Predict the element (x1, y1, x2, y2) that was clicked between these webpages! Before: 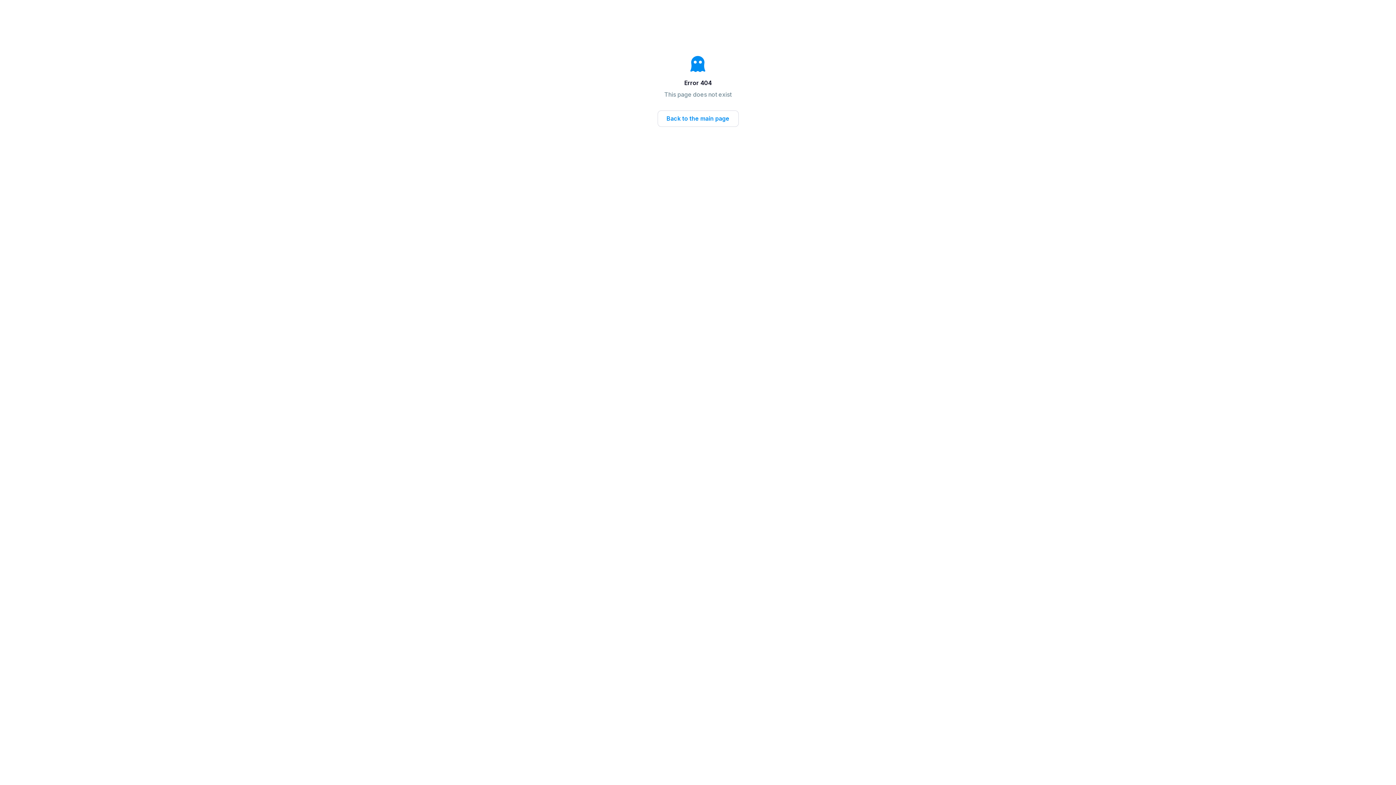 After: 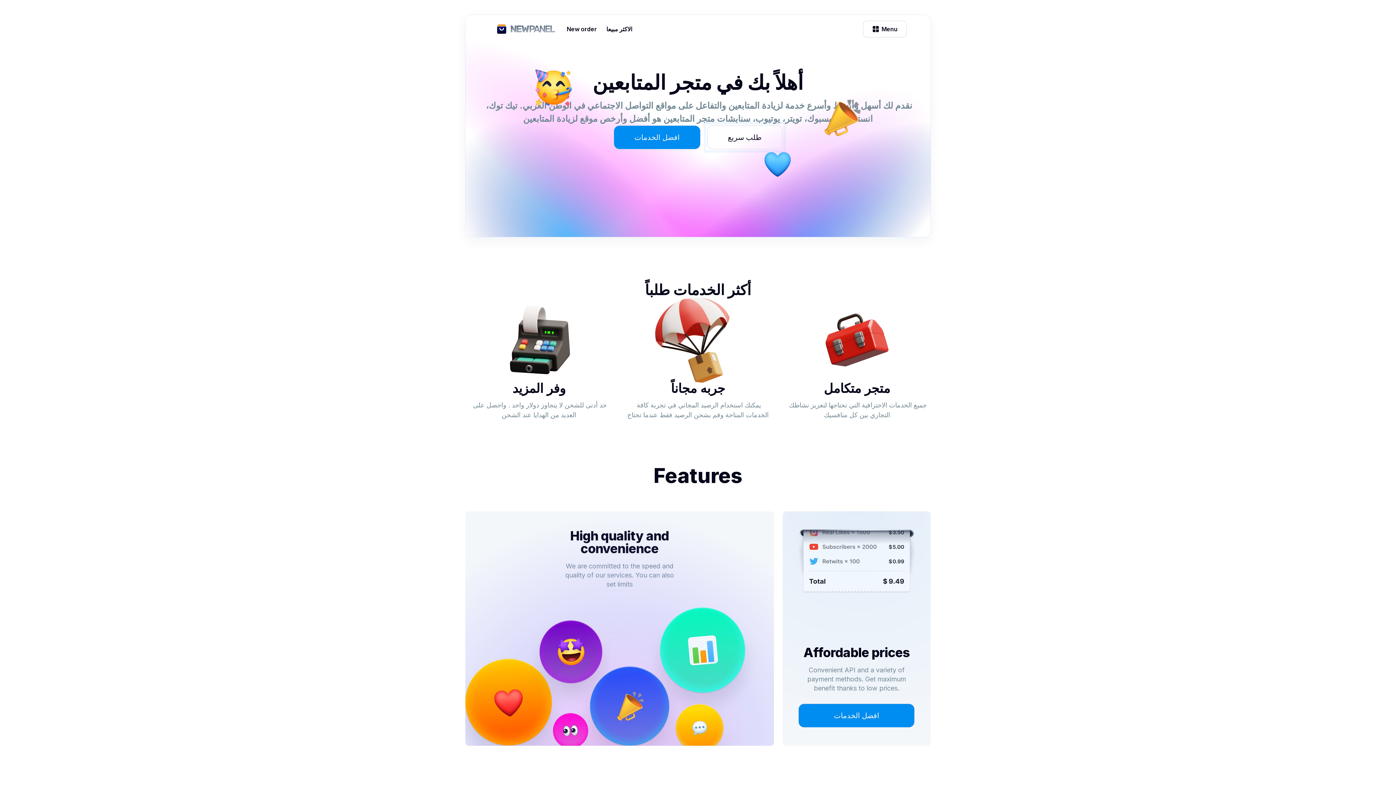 Action: label: Back to the main page bbox: (657, 110, 738, 126)